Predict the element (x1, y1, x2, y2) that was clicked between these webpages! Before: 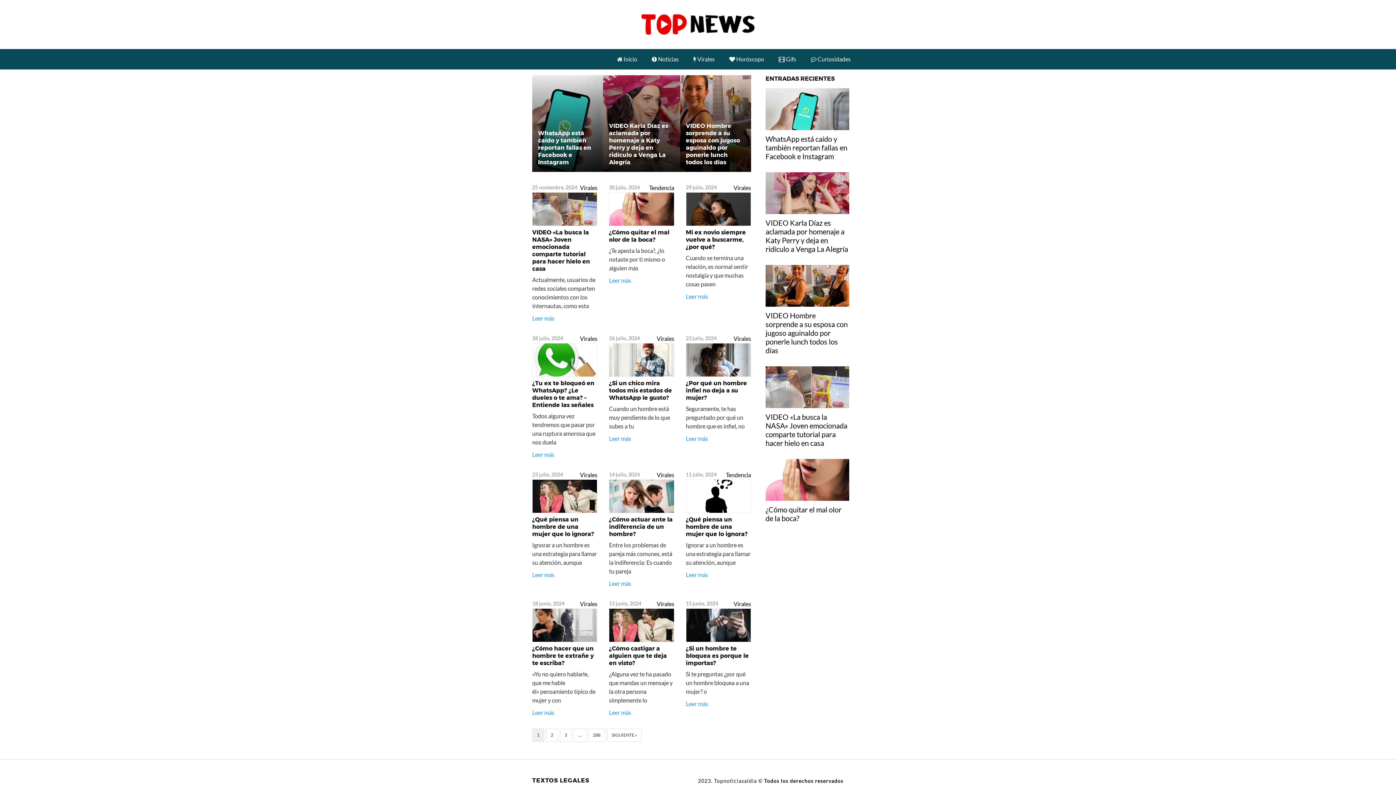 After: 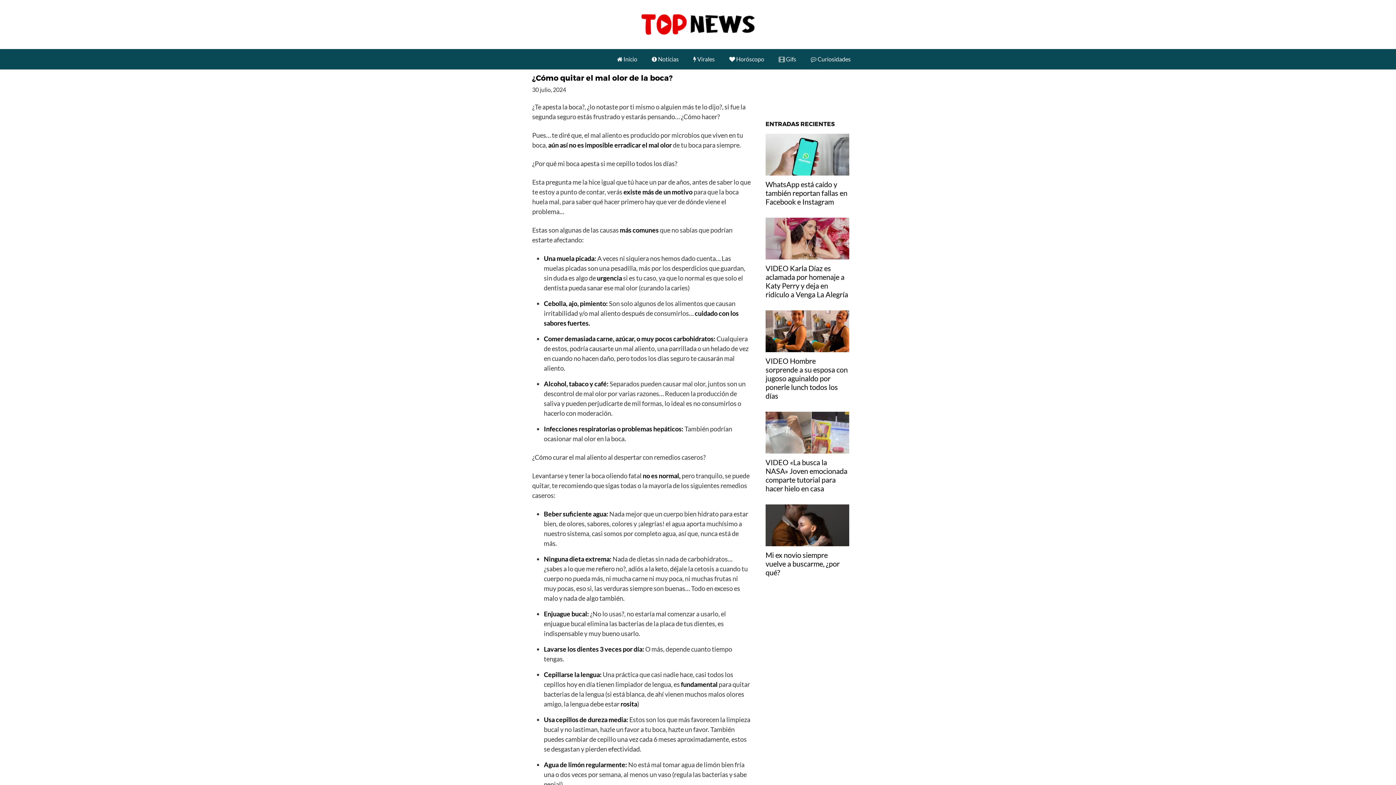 Action: label: ¿Cómo quitar el mal olor de la boca? bbox: (609, 206, 674, 243)